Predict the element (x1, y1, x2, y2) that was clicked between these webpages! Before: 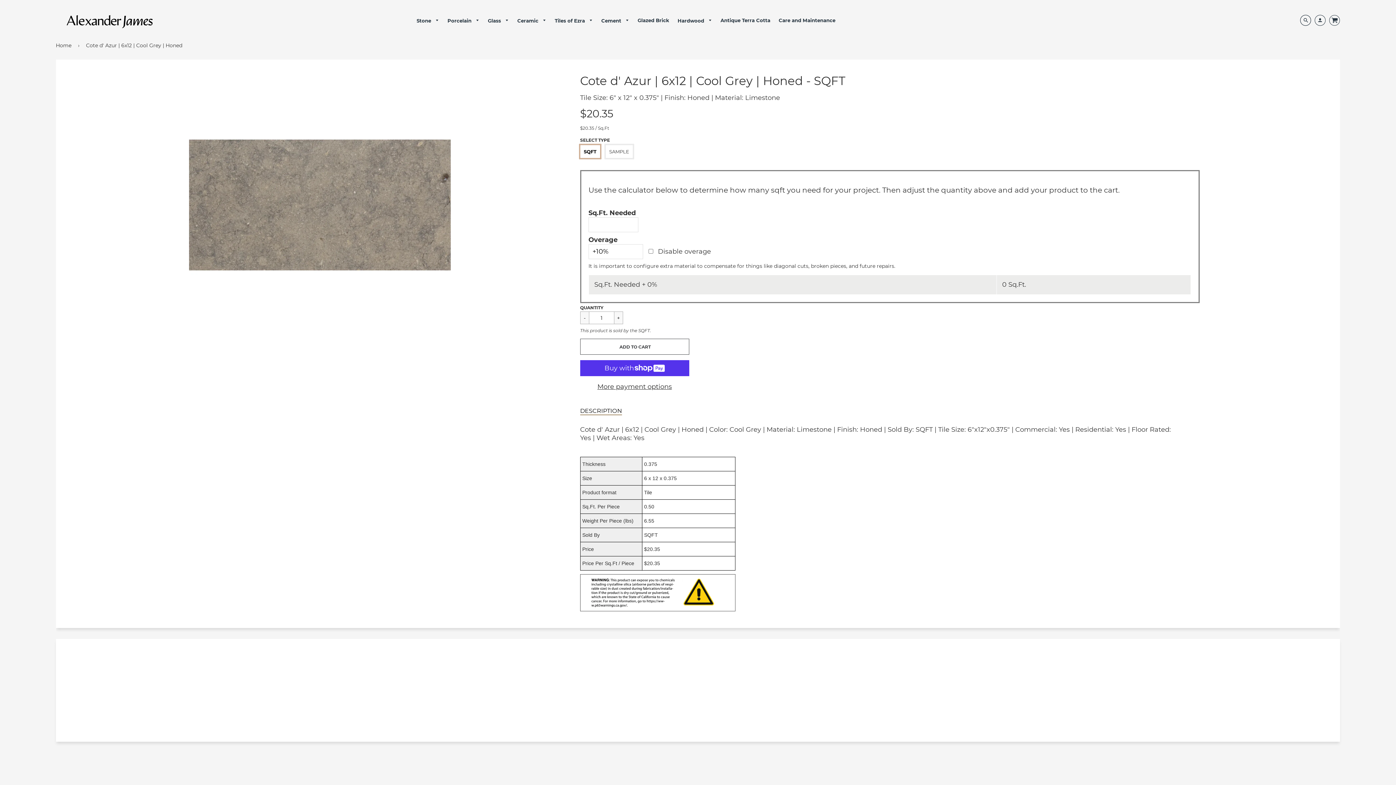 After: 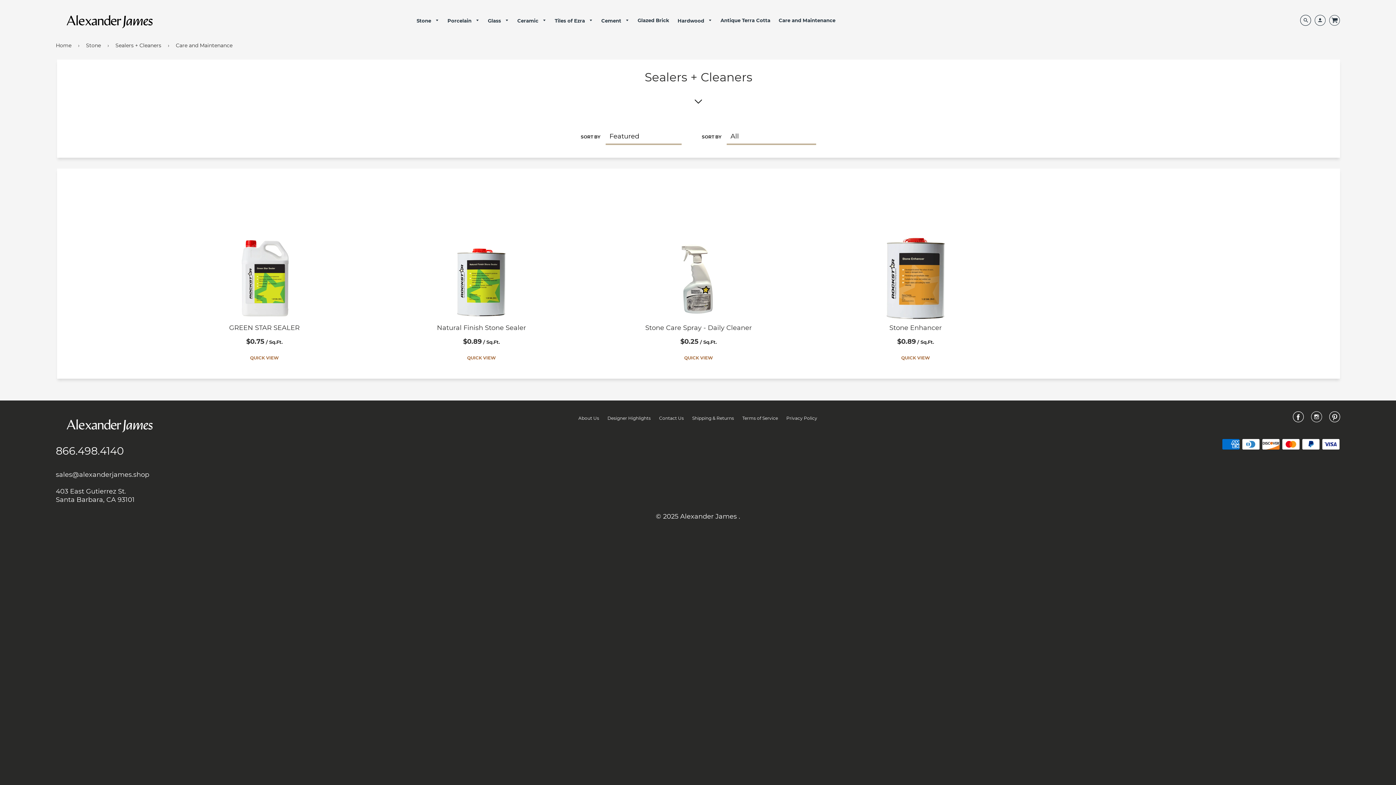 Action: bbox: (775, 13, 839, 27) label: Care and Maintenance